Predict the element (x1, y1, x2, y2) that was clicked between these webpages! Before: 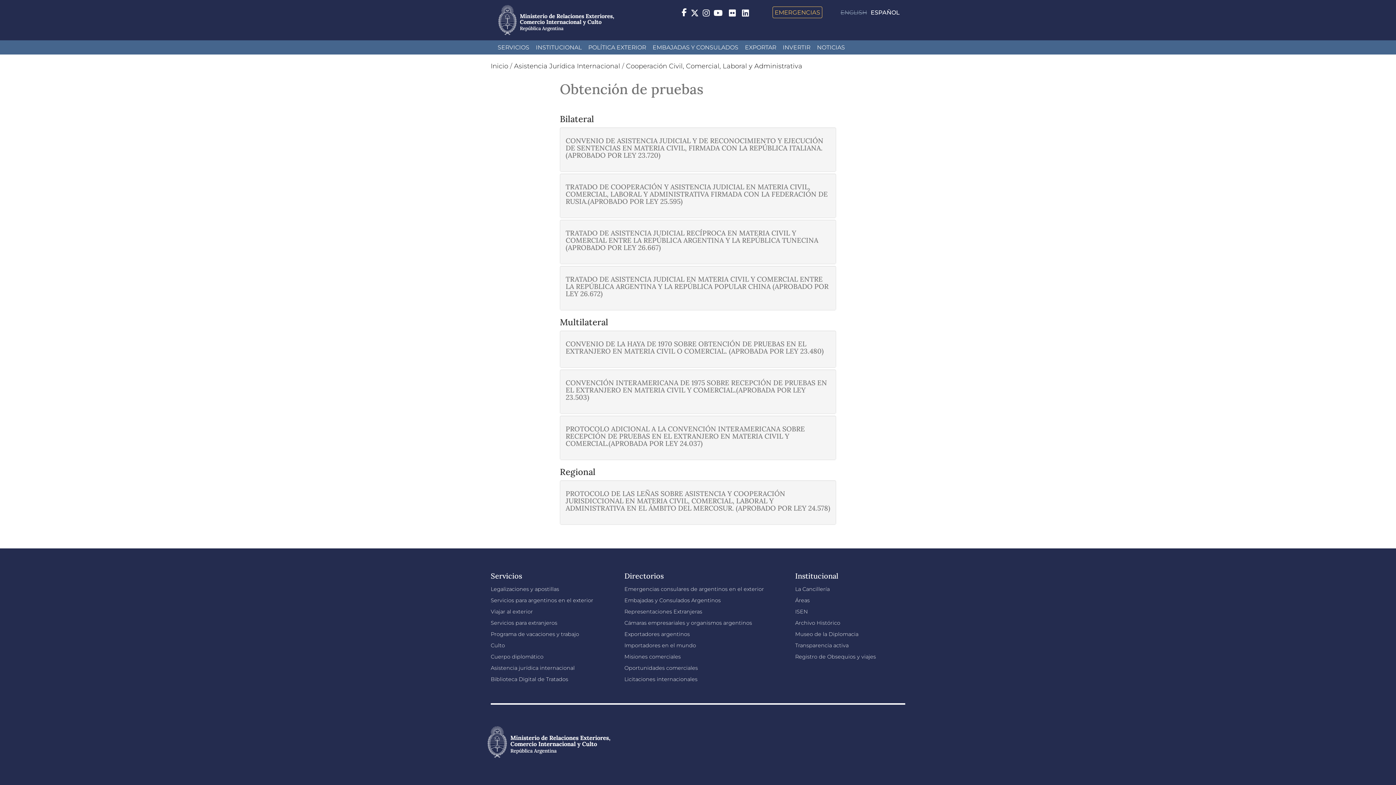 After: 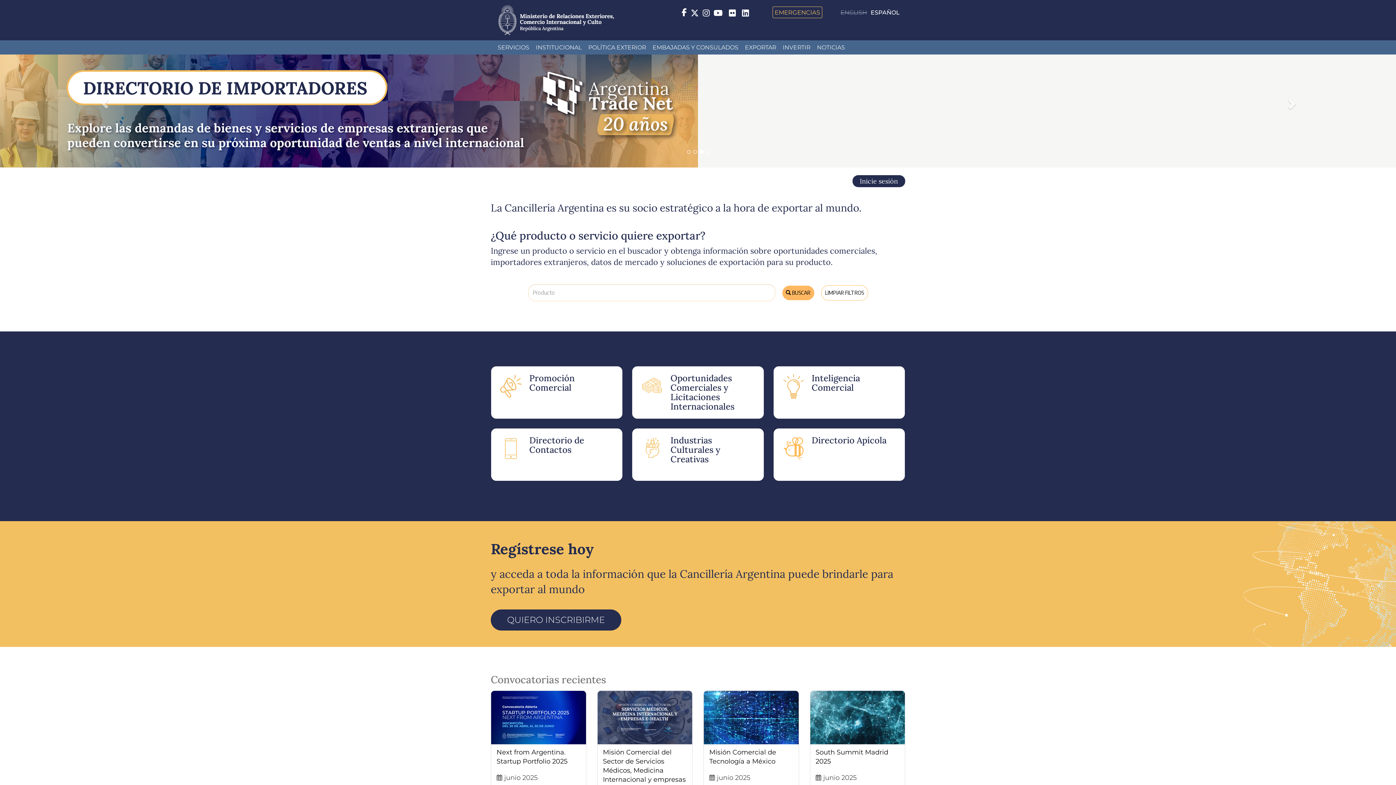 Action: bbox: (741, 40, 779, 54) label: EXPORTAR